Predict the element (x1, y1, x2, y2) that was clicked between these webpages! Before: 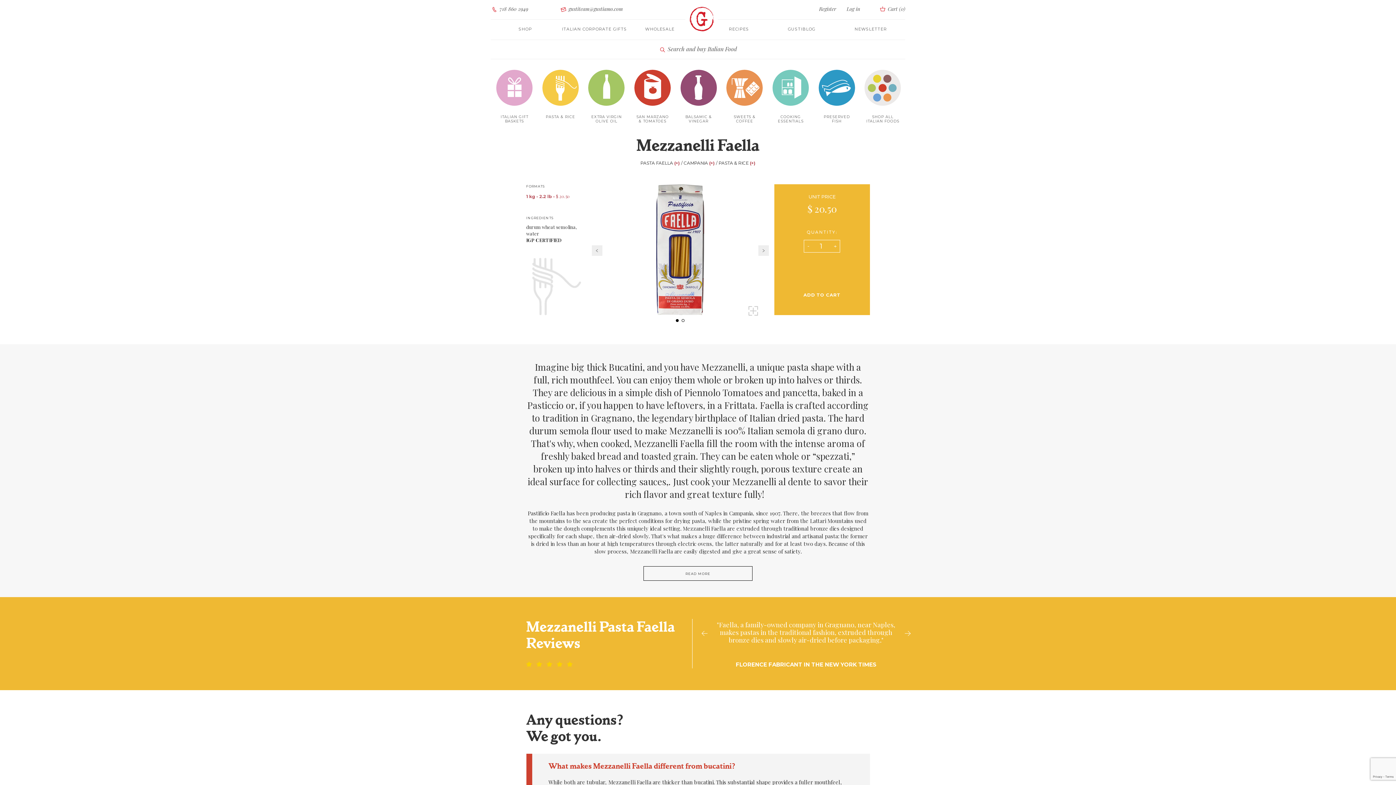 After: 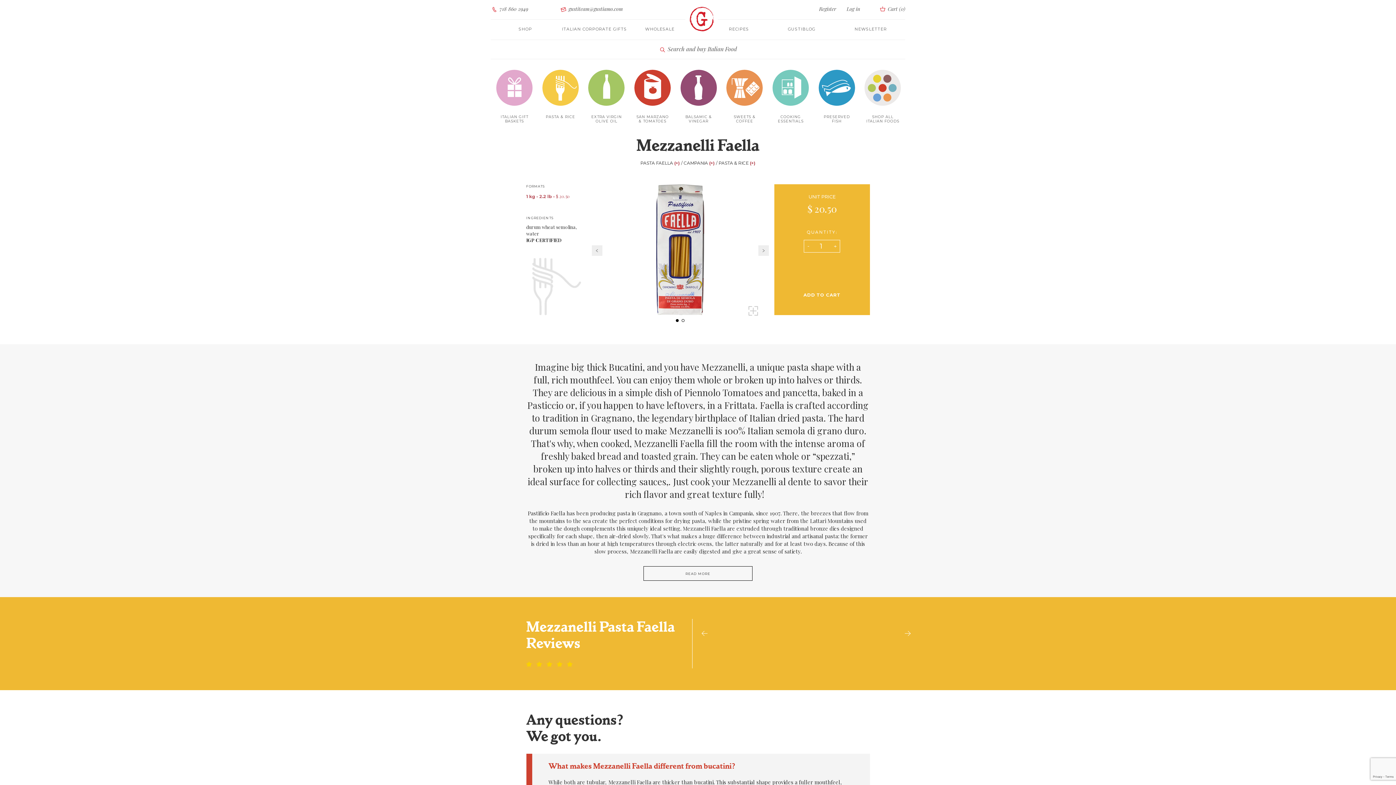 Action: bbox: (560, 0, 622, 19) label:  gustiteam@gustiamo.com